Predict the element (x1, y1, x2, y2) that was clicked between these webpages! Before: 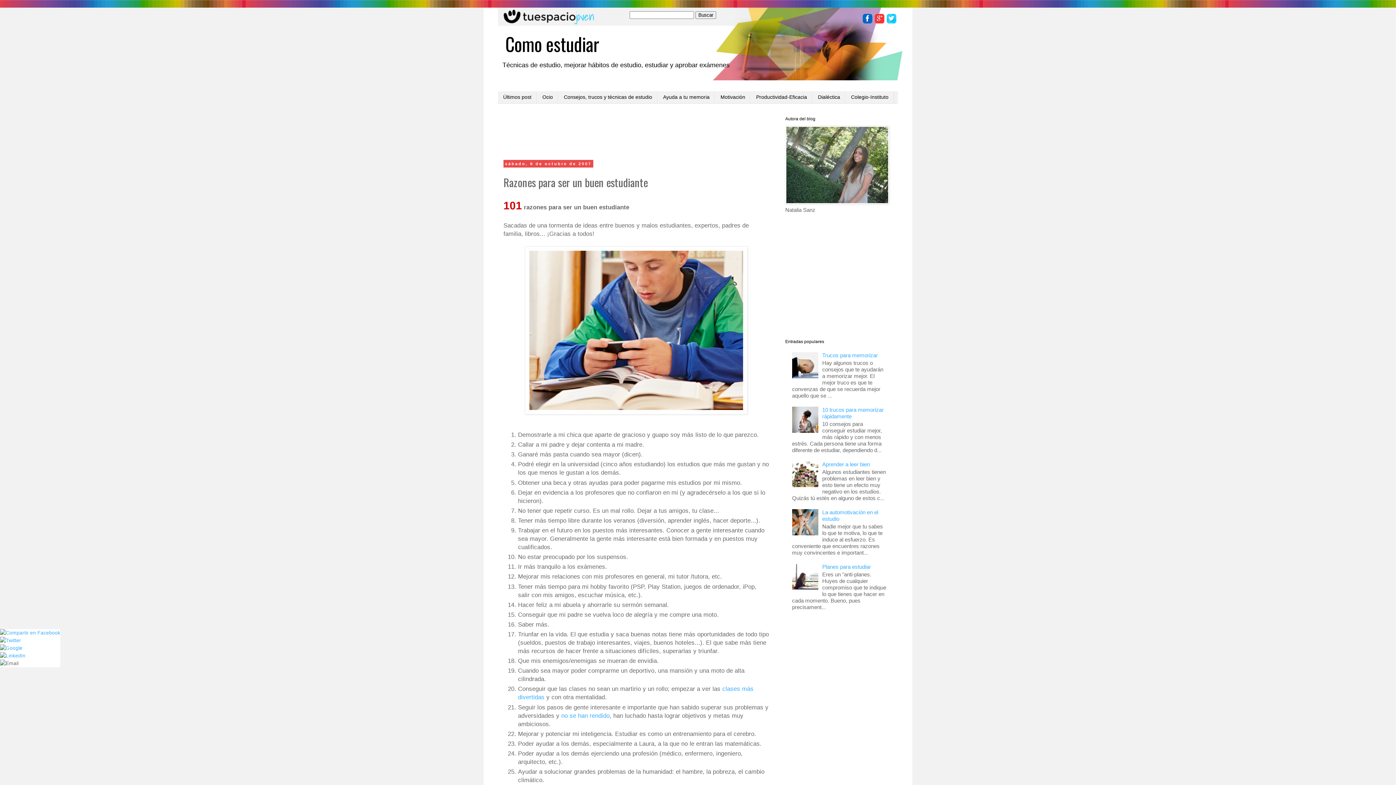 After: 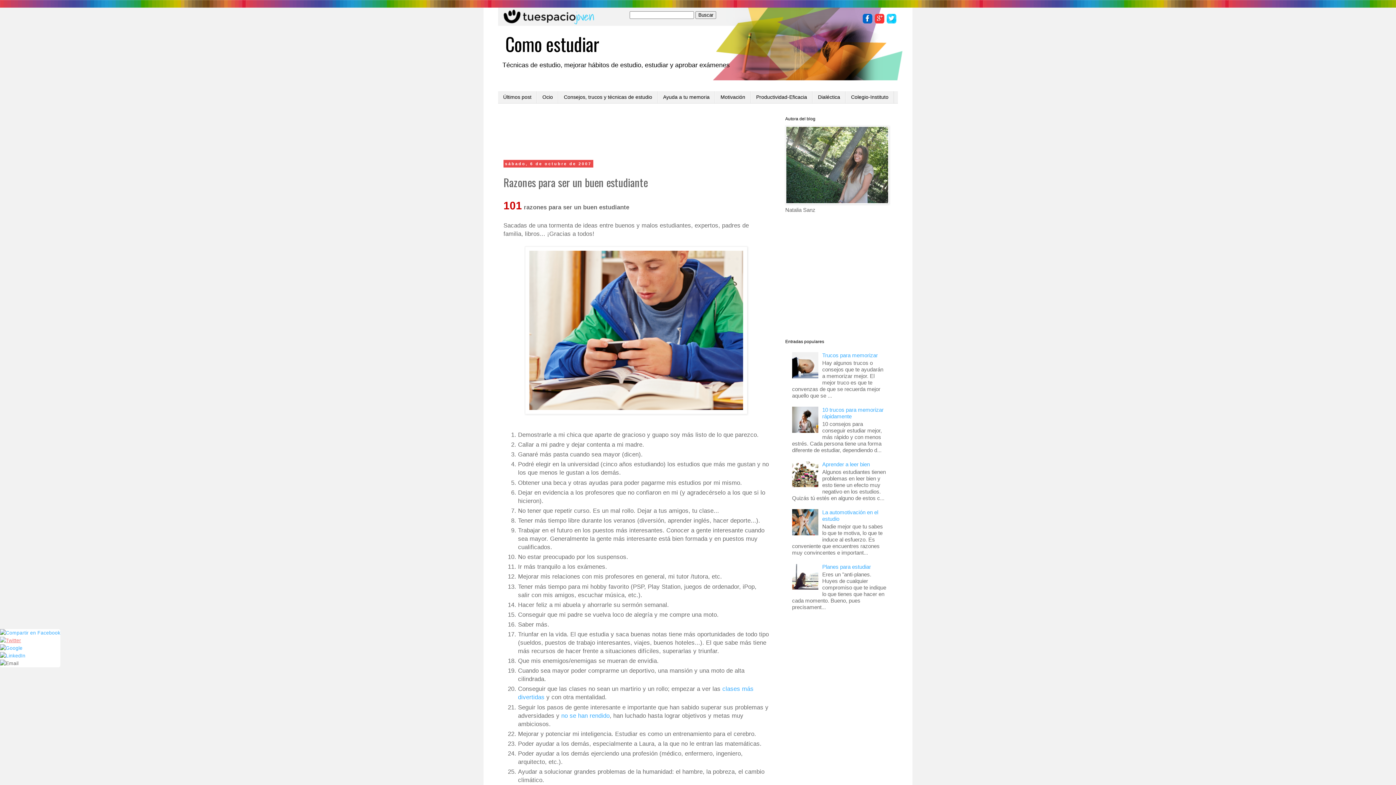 Action: bbox: (0, 638, 21, 643)